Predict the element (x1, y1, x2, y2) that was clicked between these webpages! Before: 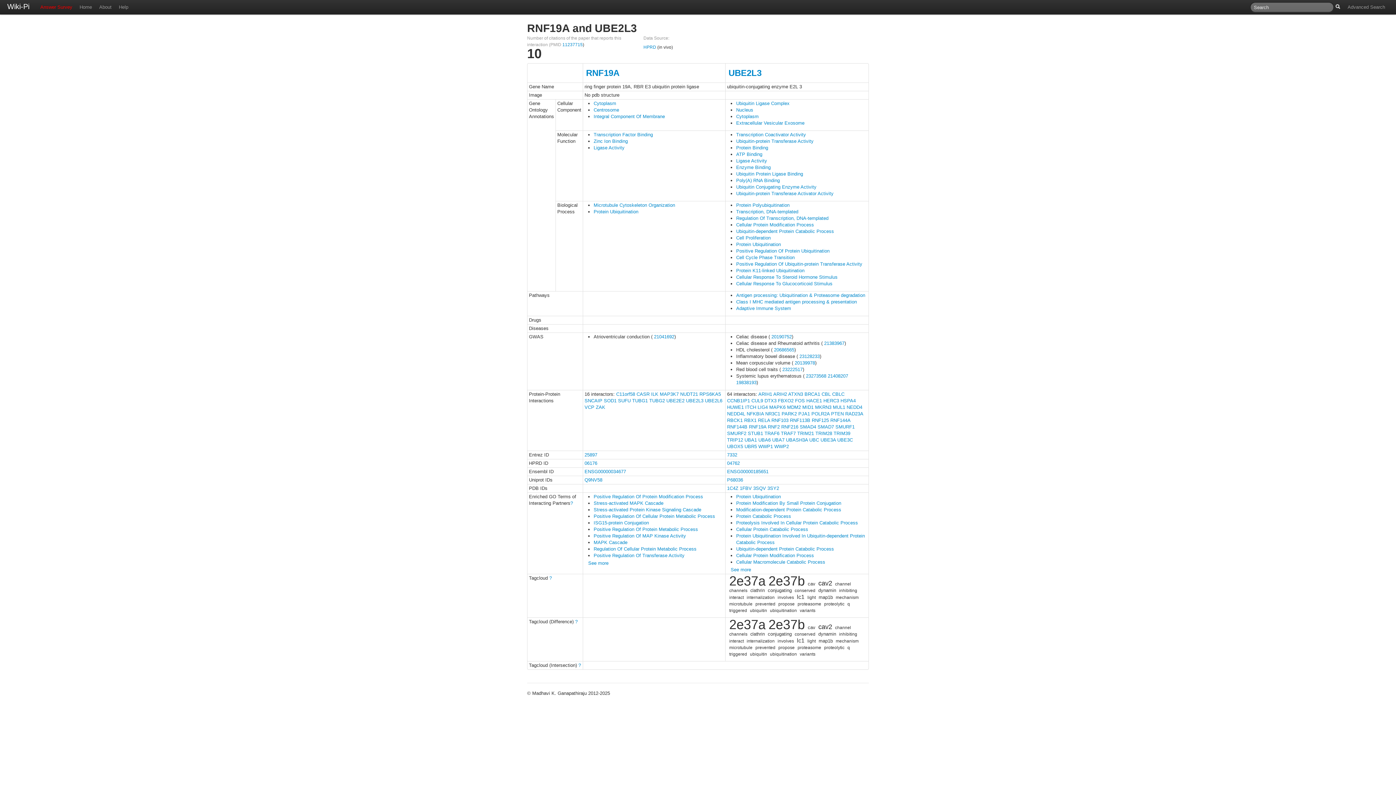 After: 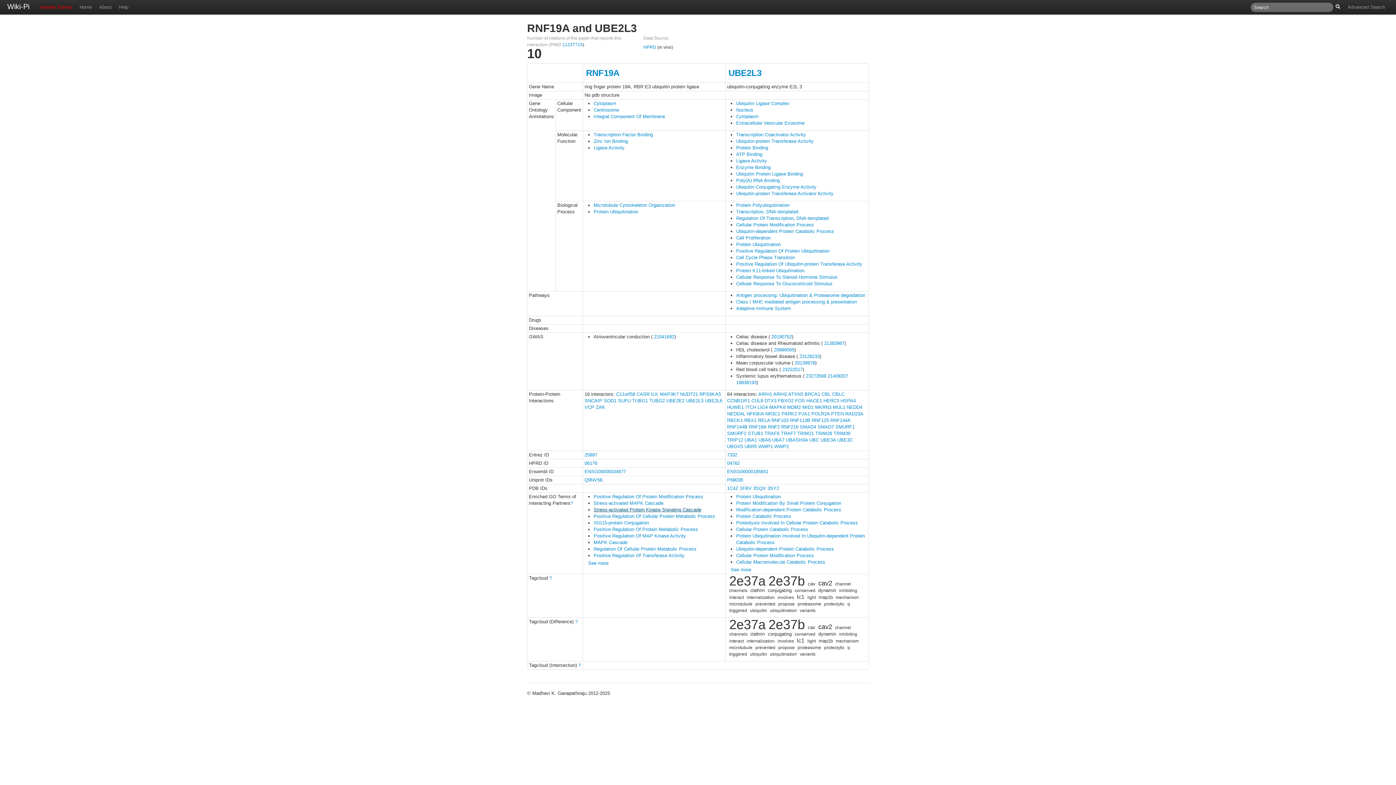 Action: bbox: (593, 507, 701, 512) label: Stress-activated Protein Kinase Signaling Cascade